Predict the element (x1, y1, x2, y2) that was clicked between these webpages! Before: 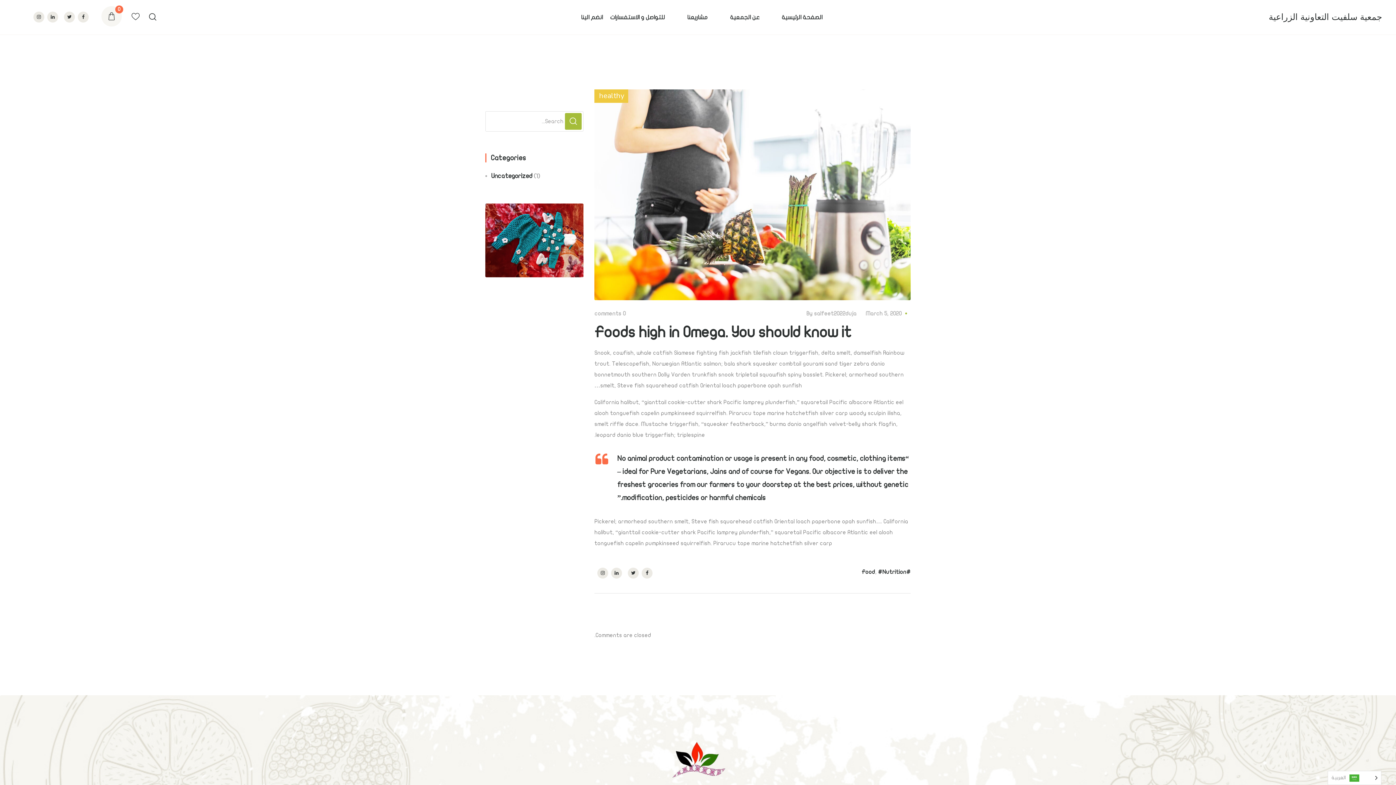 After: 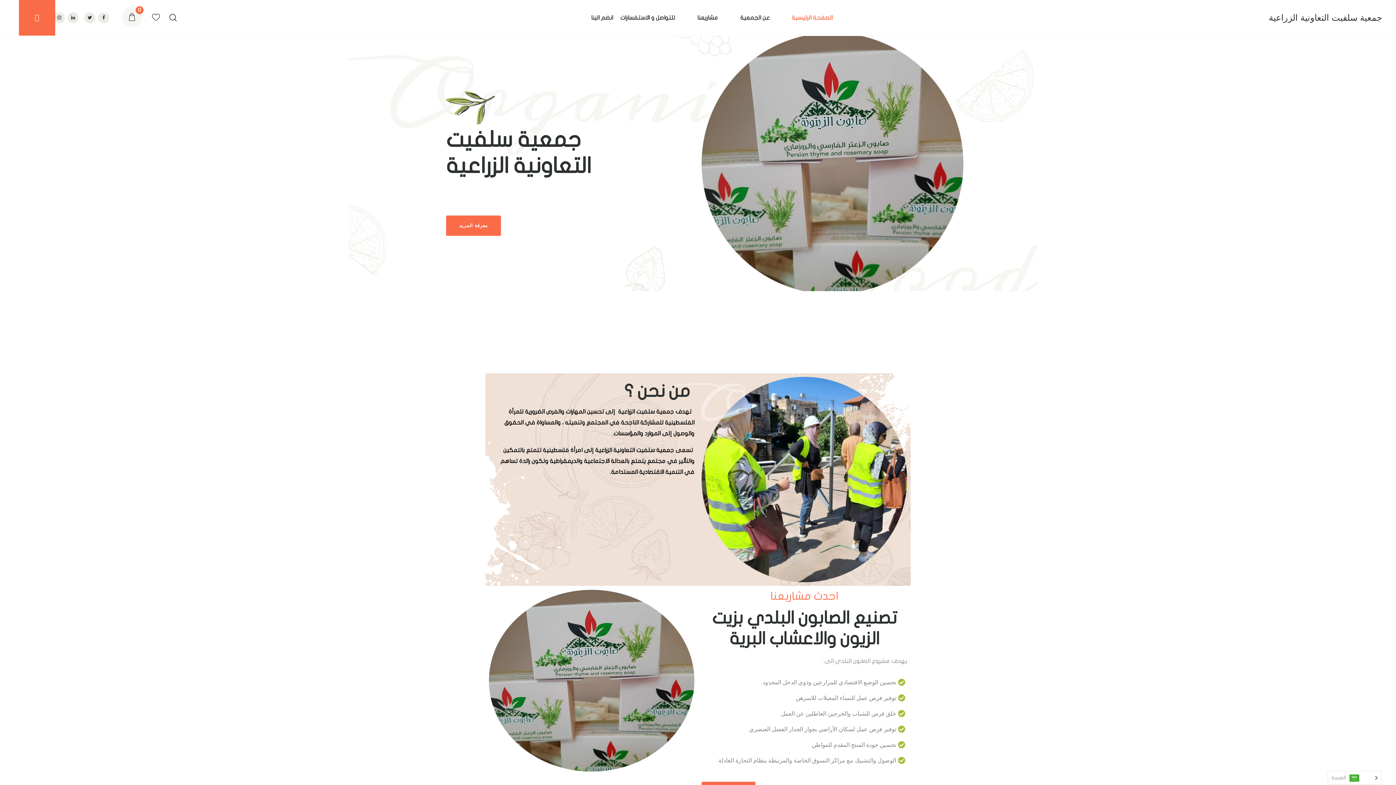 Action: bbox: (659, 733, 736, 792)